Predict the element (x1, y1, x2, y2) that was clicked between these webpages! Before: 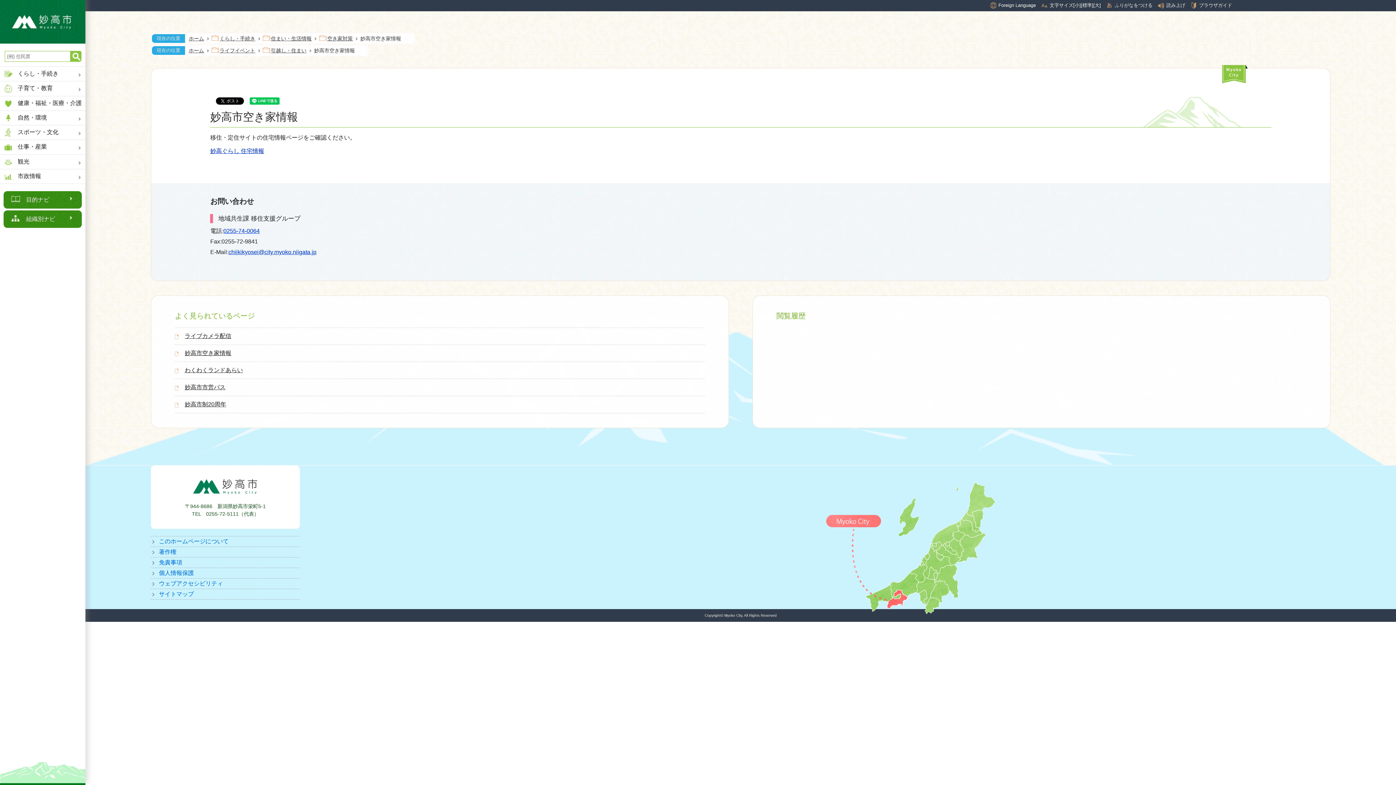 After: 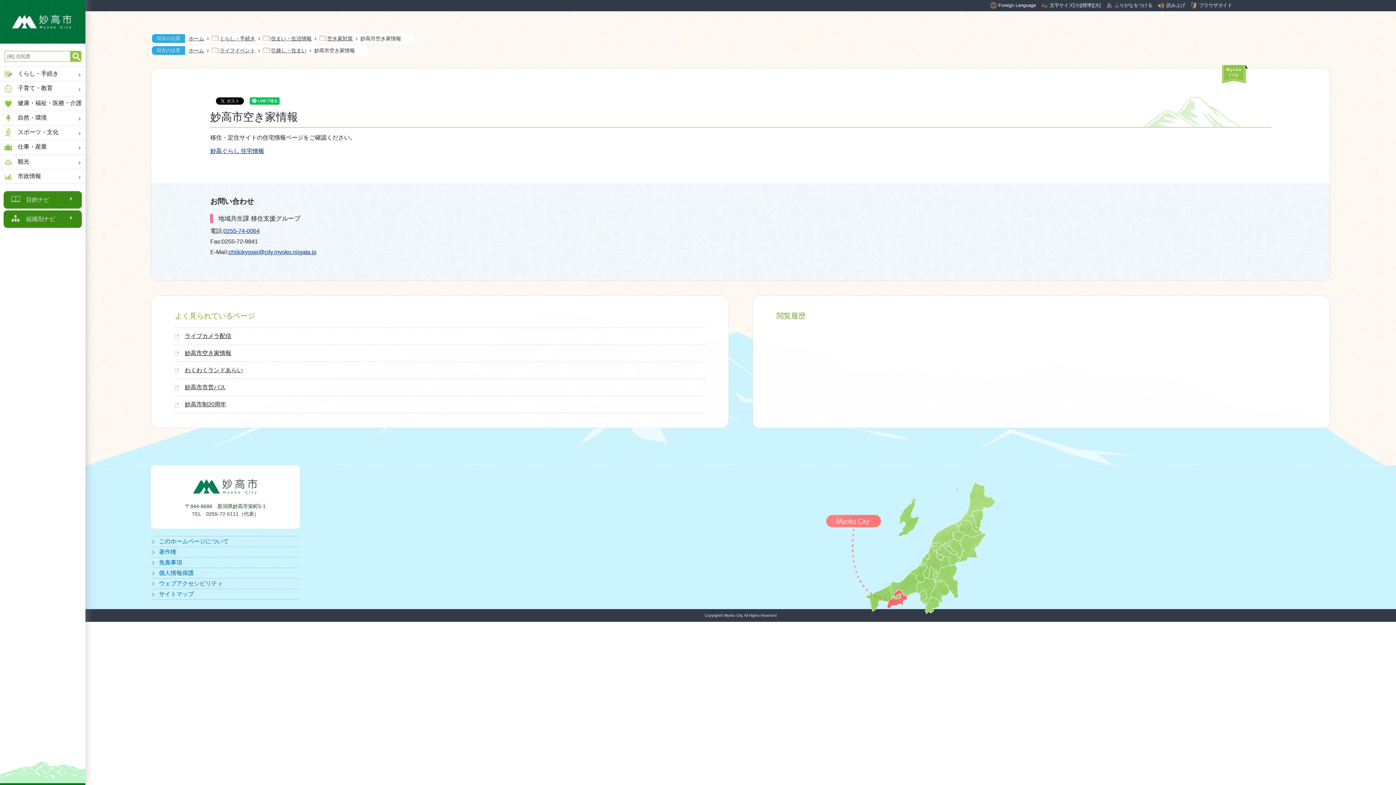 Action: bbox: (223, 228, 259, 234) label: 0255-74-0064